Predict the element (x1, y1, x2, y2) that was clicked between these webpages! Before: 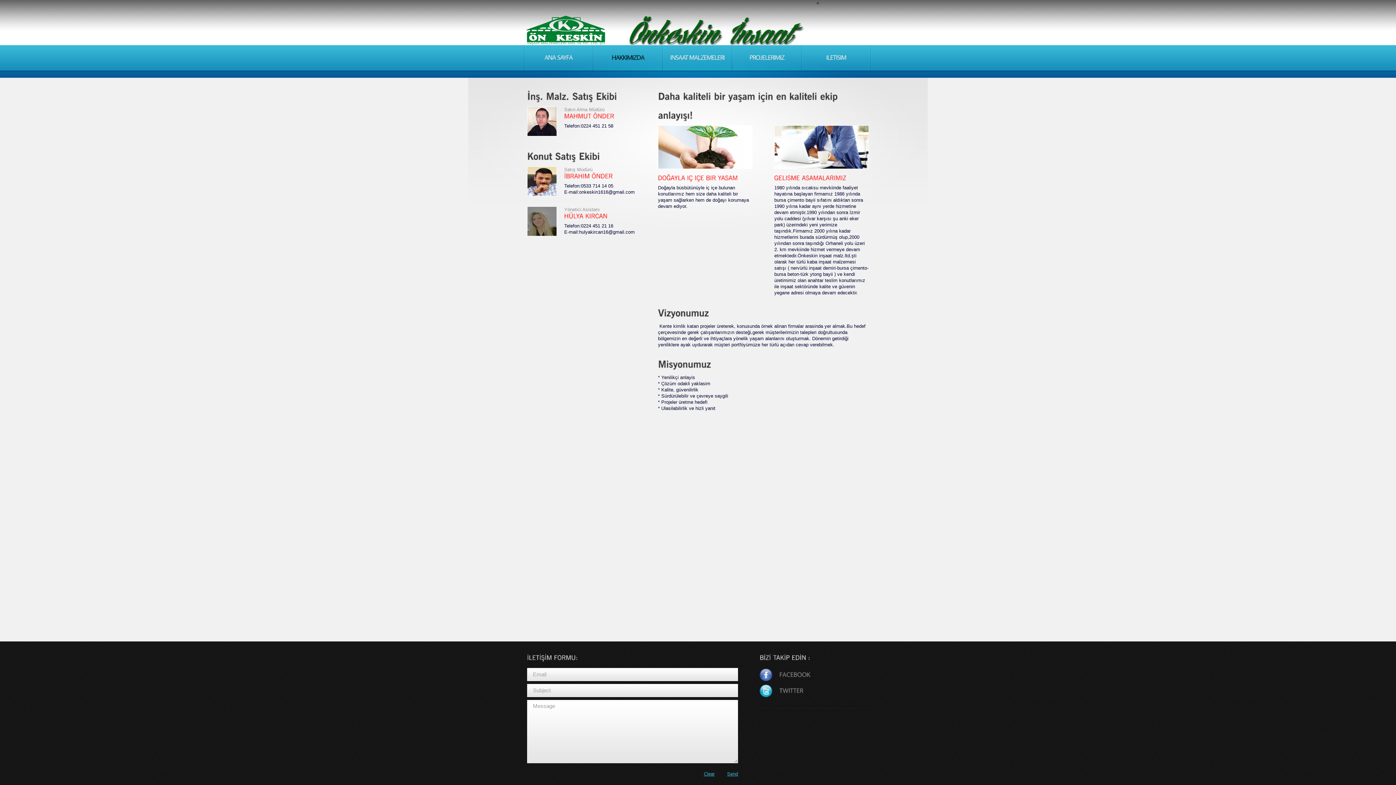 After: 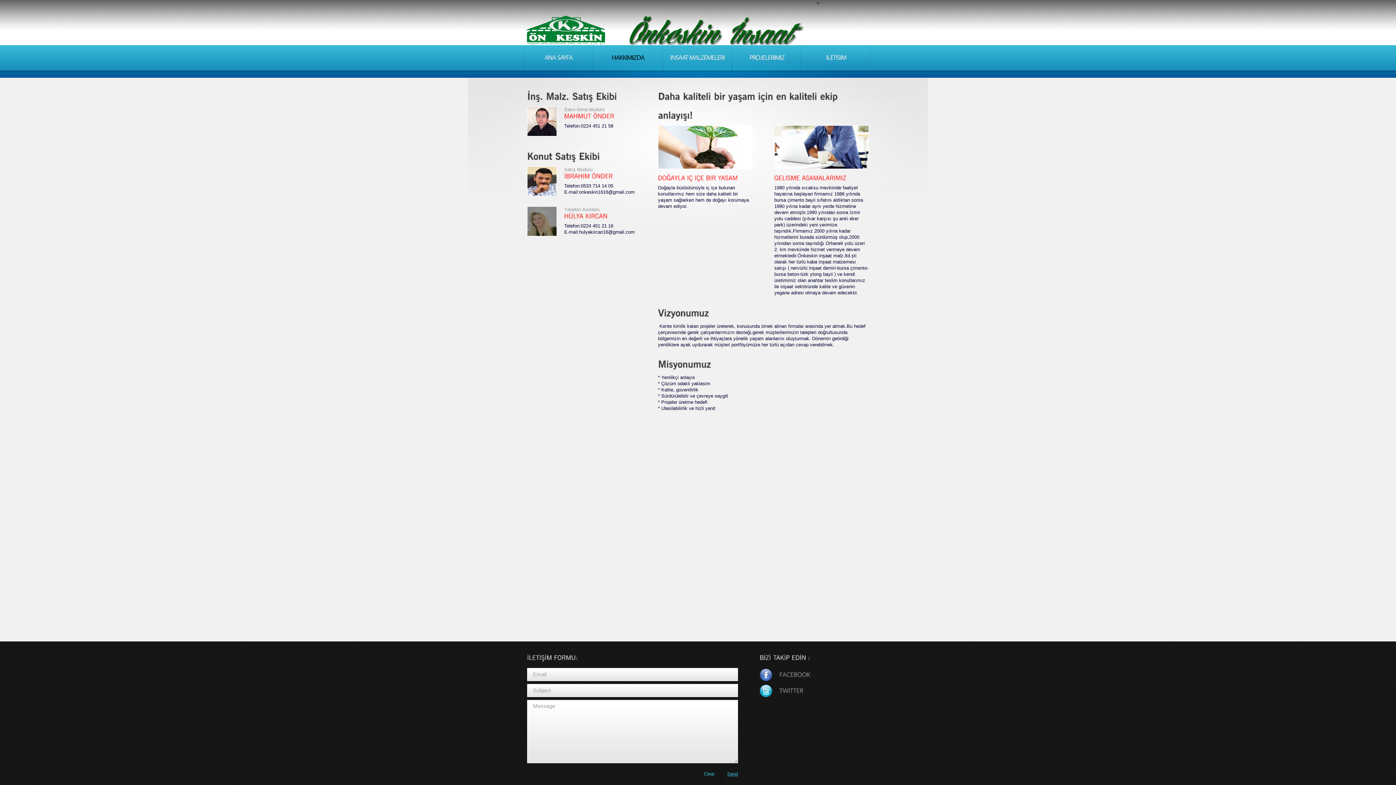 Action: label: Clear bbox: (704, 771, 714, 777)